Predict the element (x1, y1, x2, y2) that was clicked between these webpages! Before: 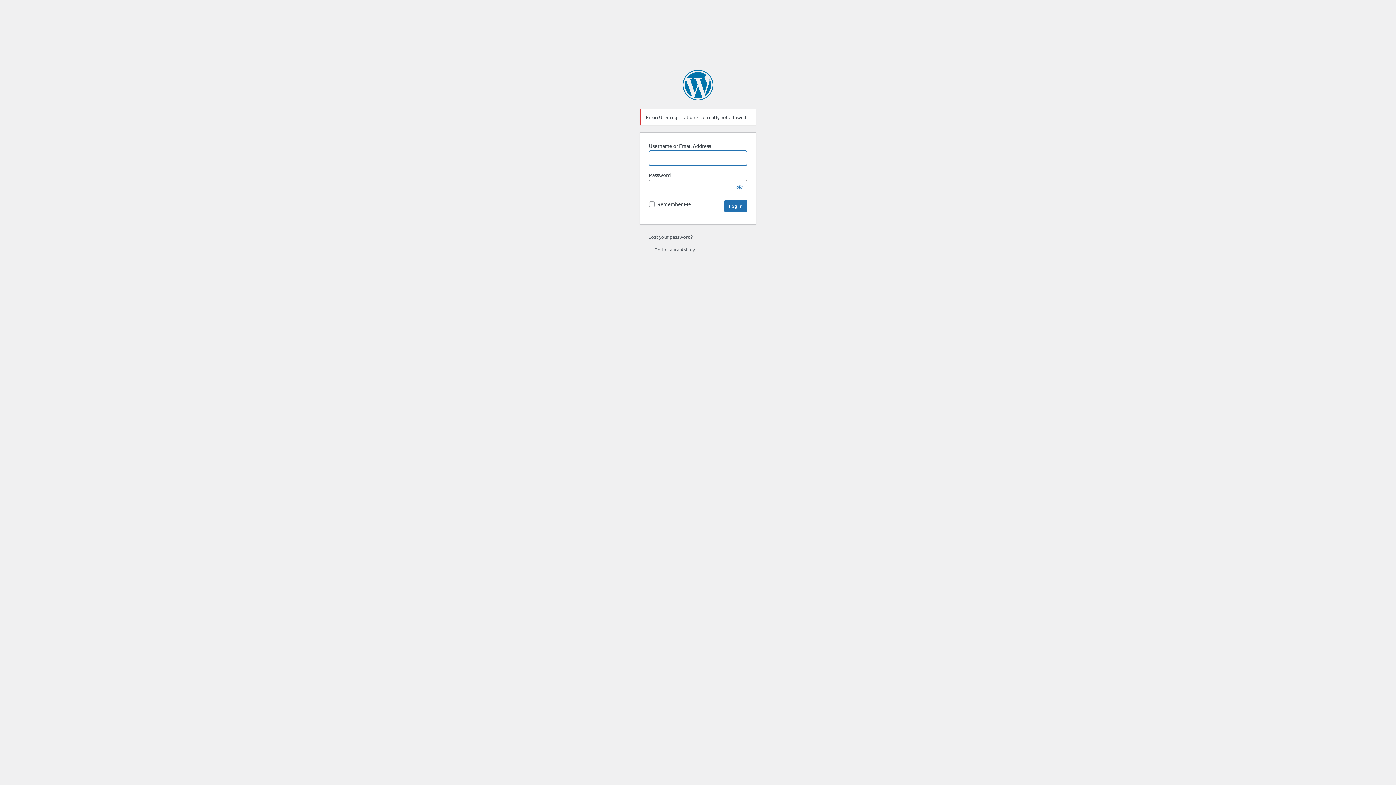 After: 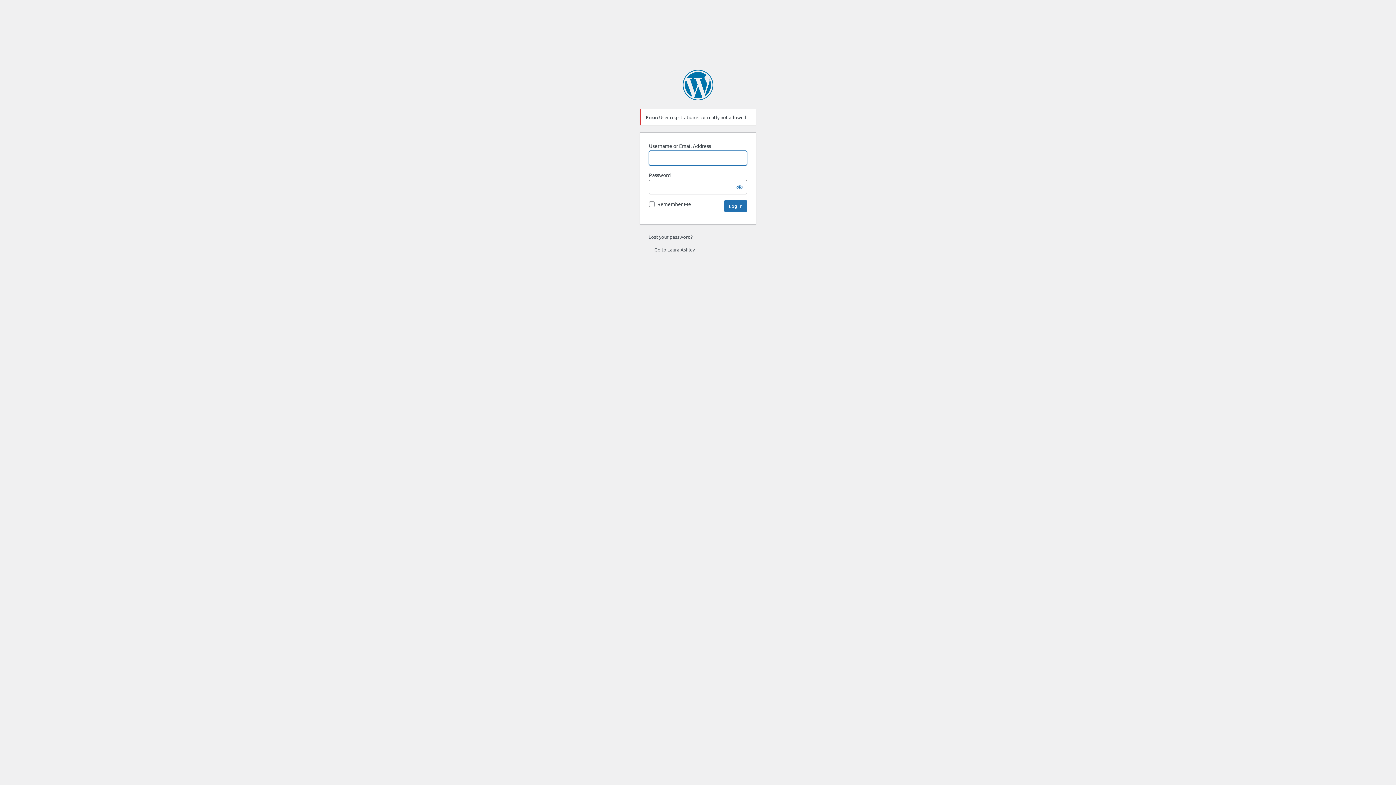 Action: bbox: (648, 246, 694, 252) label: ← Go to Laura Ashley